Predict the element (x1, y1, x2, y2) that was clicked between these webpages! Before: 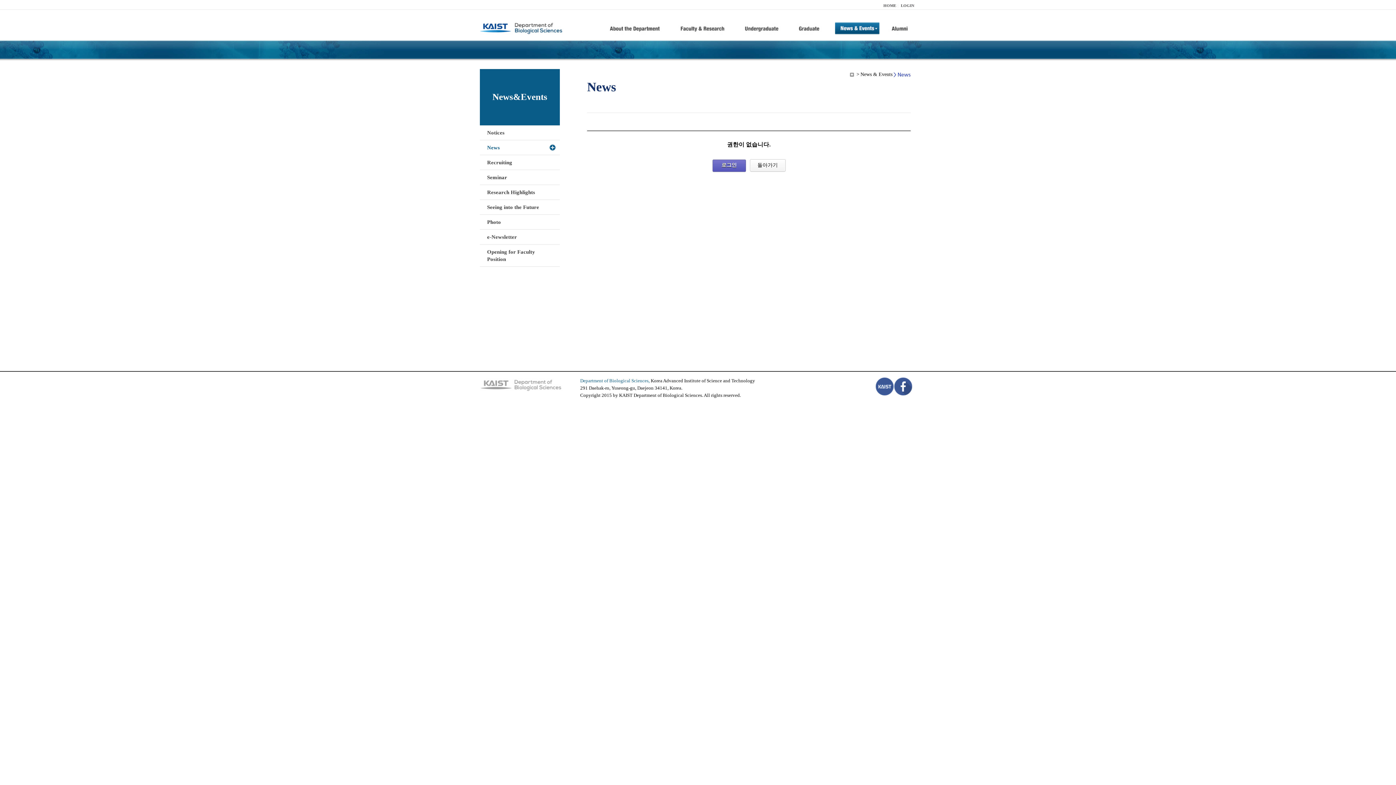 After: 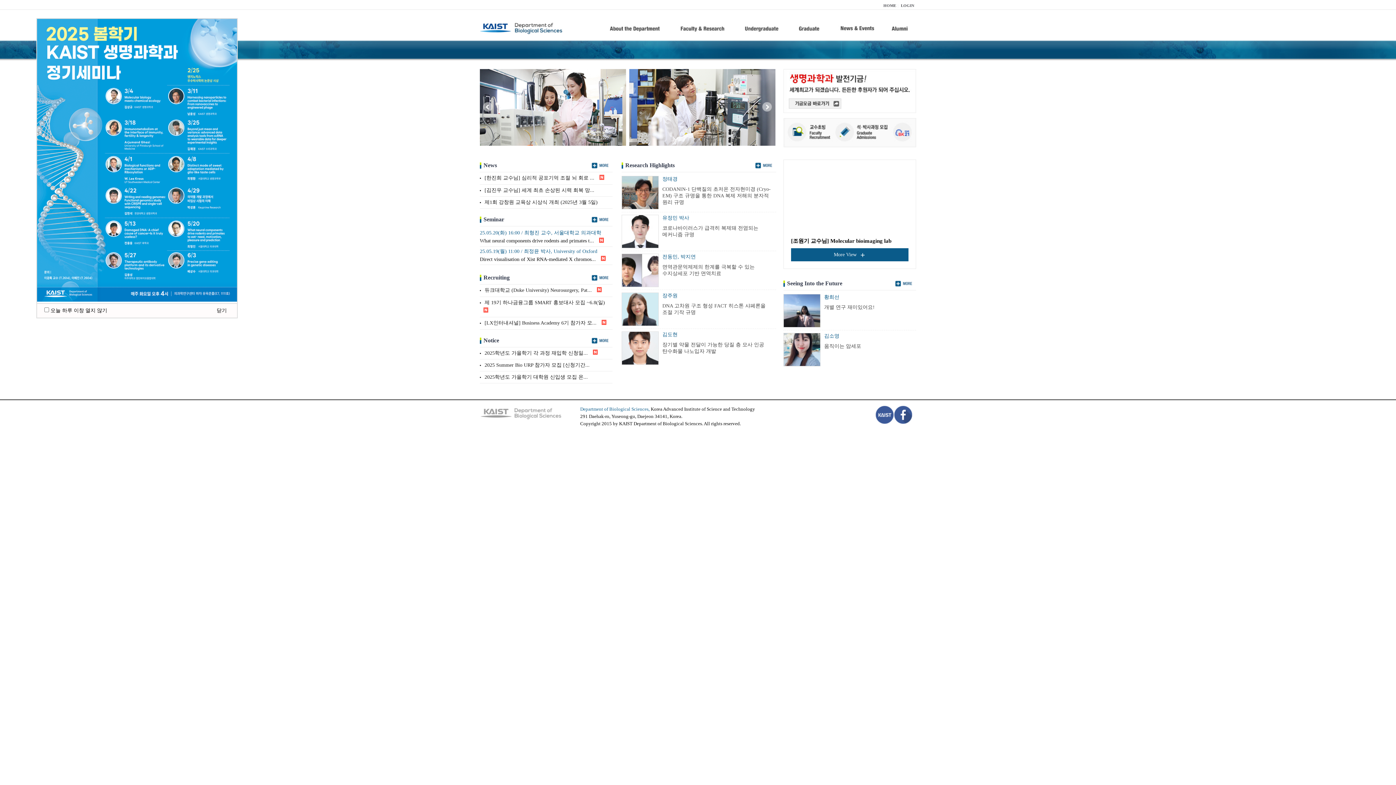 Action: bbox: (883, 3, 896, 7) label: HOME